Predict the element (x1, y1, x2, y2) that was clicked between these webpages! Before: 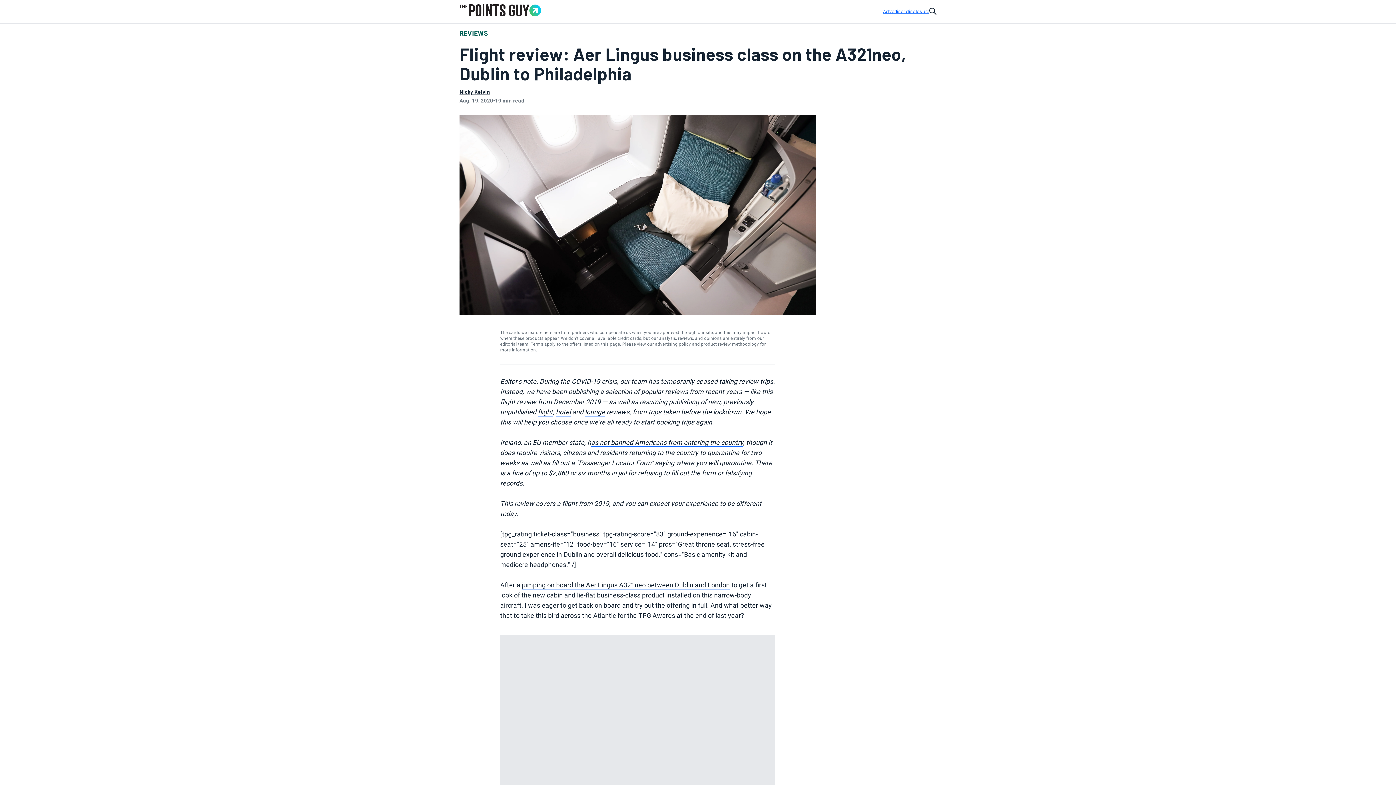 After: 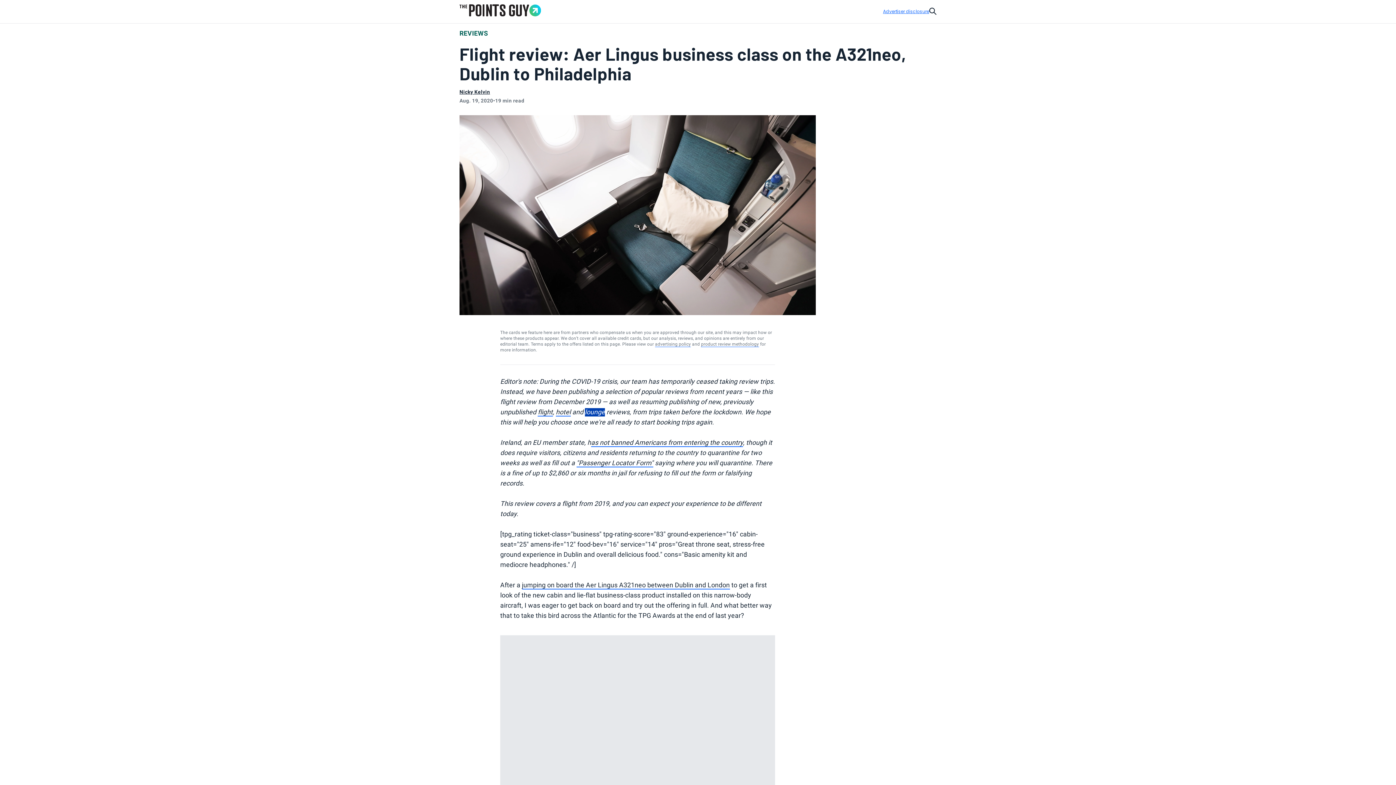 Action: label: lounge bbox: (585, 408, 605, 416)